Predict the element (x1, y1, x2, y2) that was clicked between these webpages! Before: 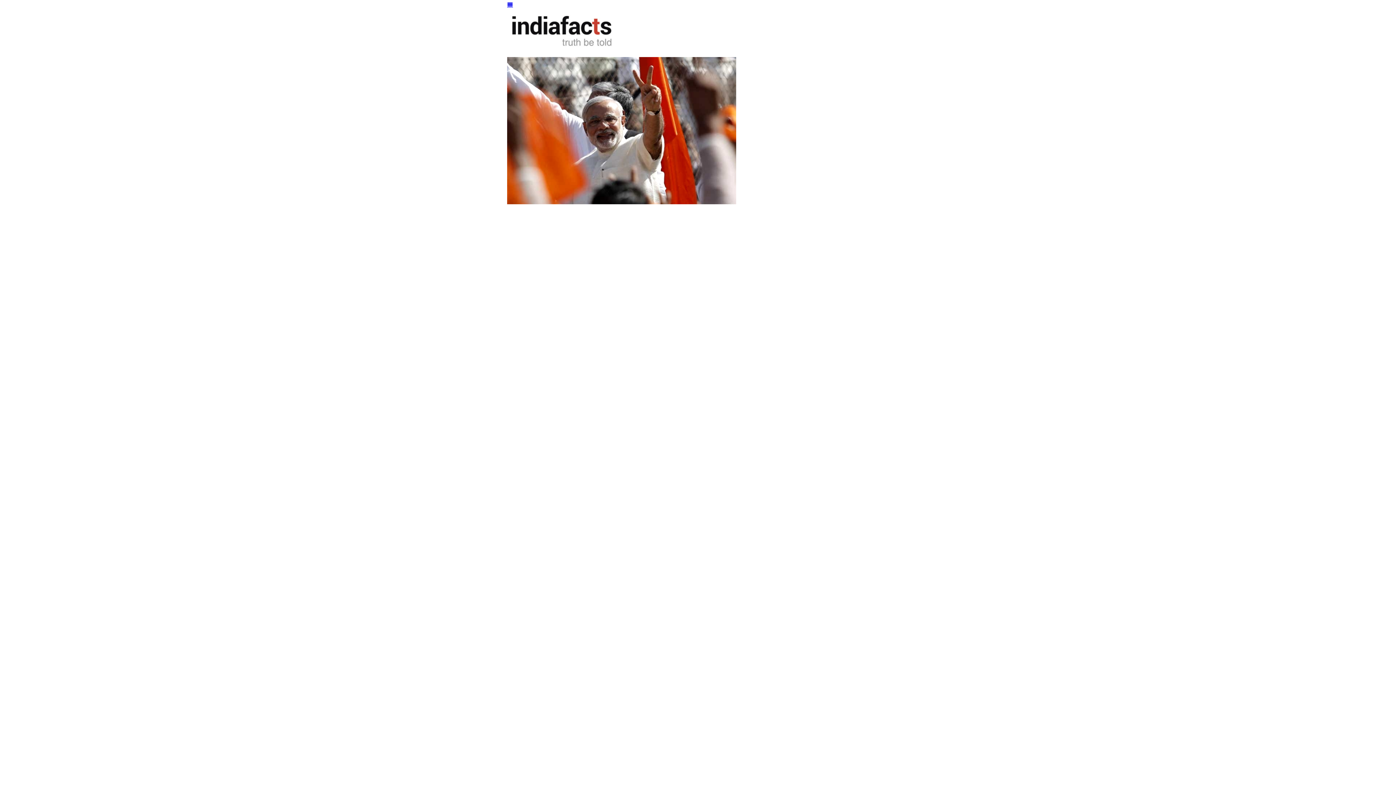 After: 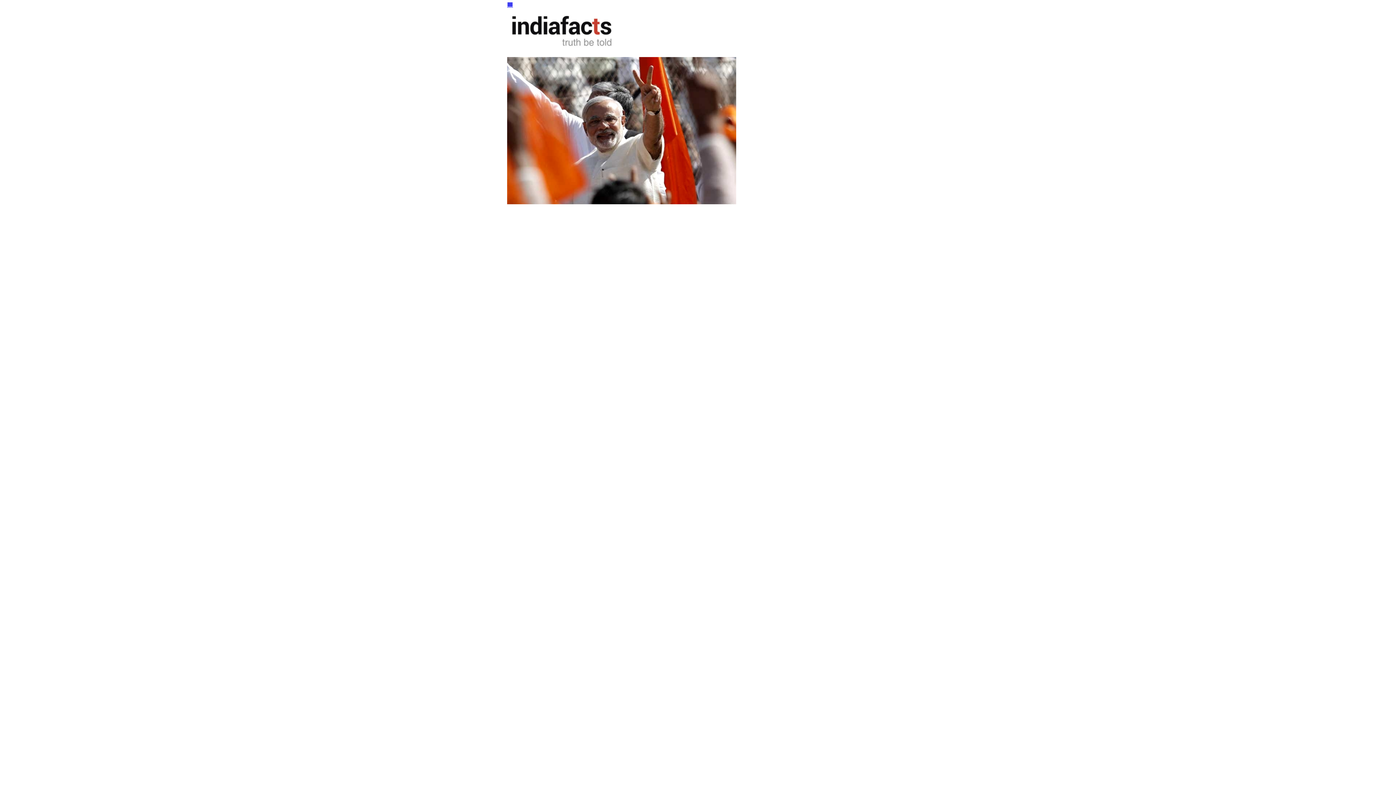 Action: bbox: (507, 1, 513, 8)